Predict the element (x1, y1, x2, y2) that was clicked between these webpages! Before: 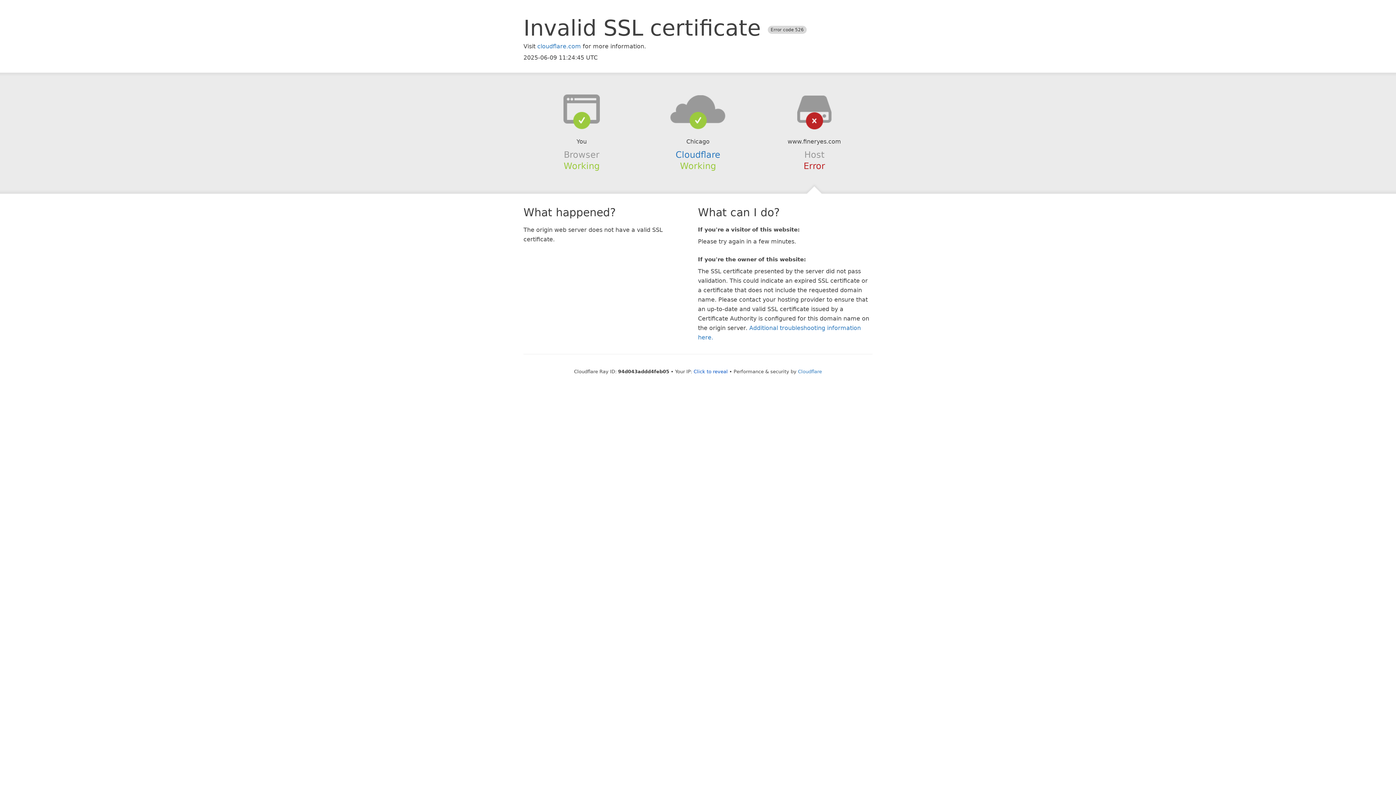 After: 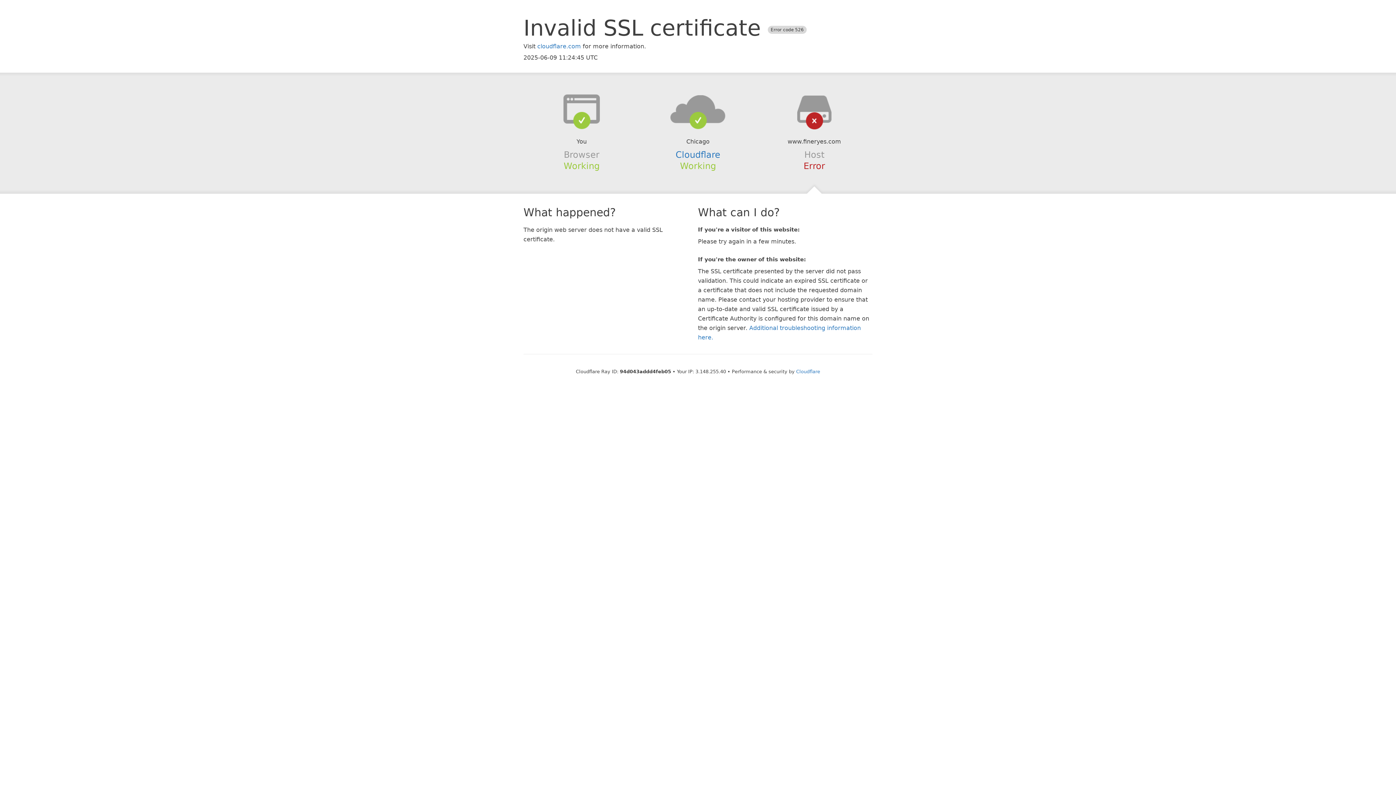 Action: bbox: (693, 368, 728, 374) label: Click to reveal